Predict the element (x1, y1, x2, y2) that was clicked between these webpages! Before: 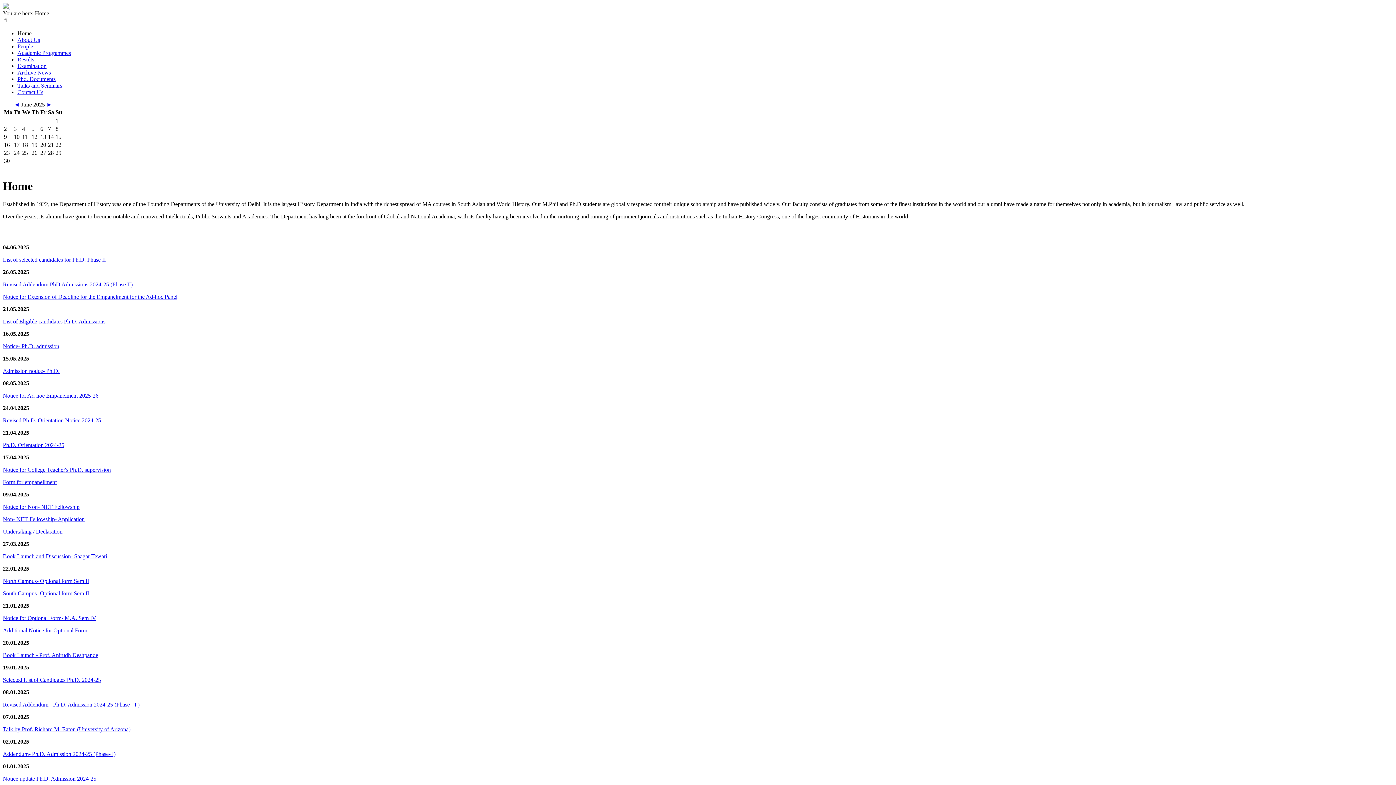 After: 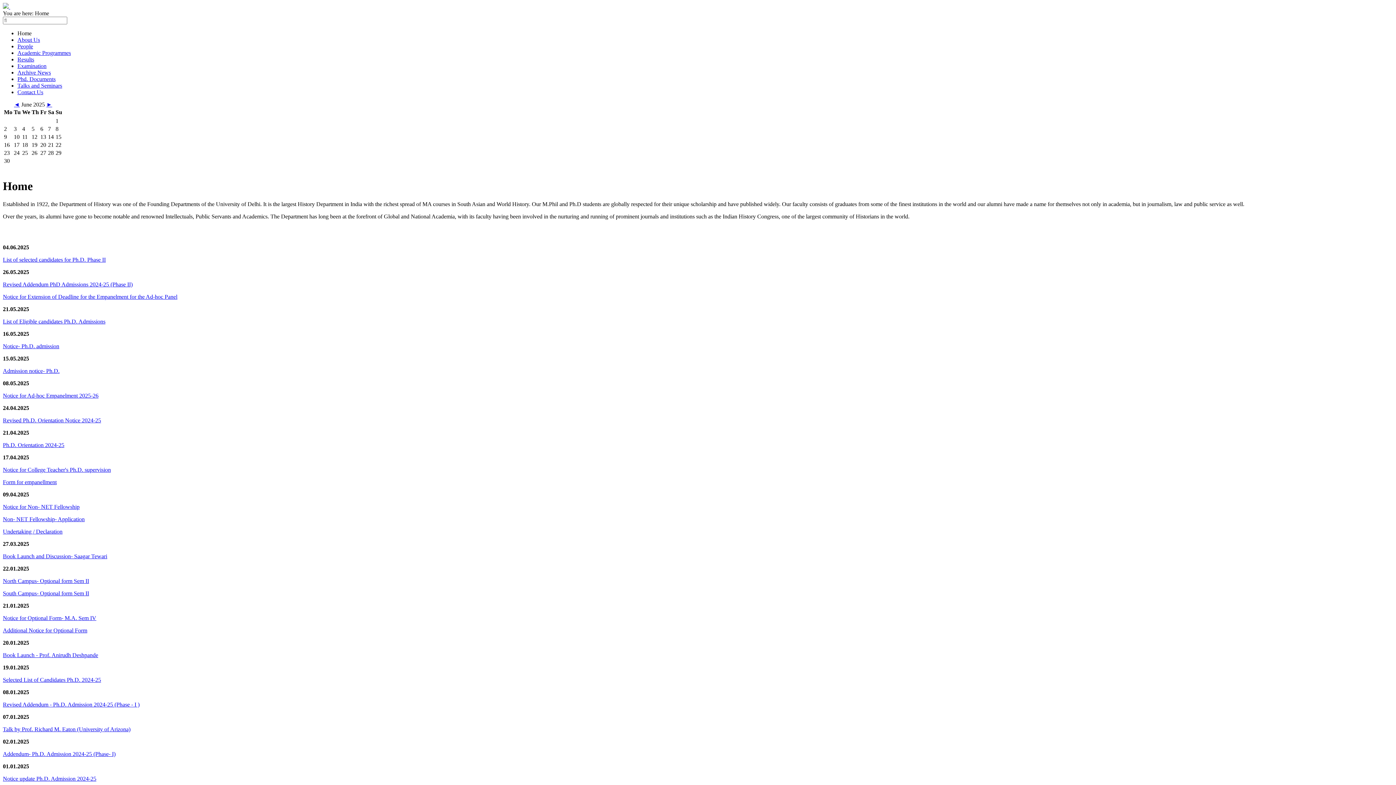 Action: bbox: (2, 578, 89, 584) label: North Campus- Optional form Sem II